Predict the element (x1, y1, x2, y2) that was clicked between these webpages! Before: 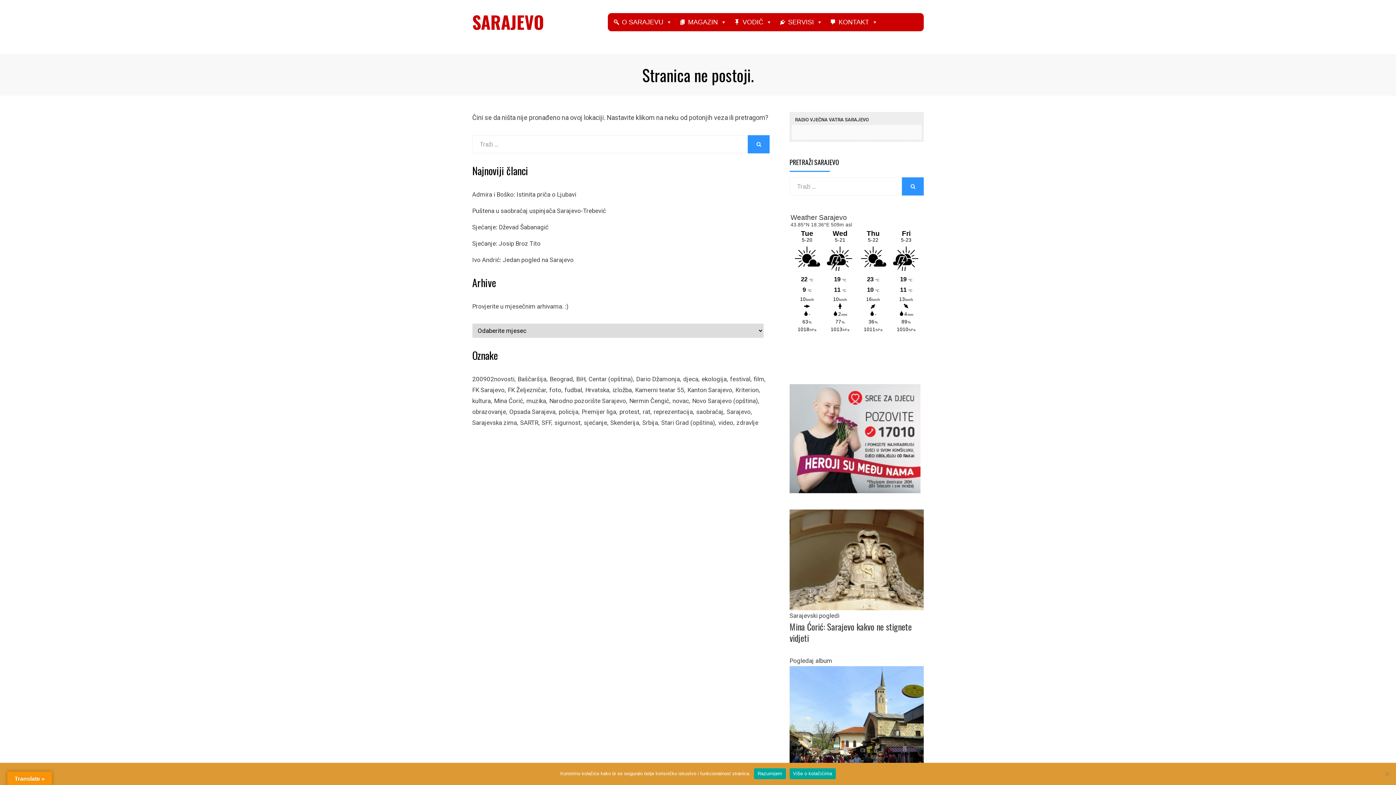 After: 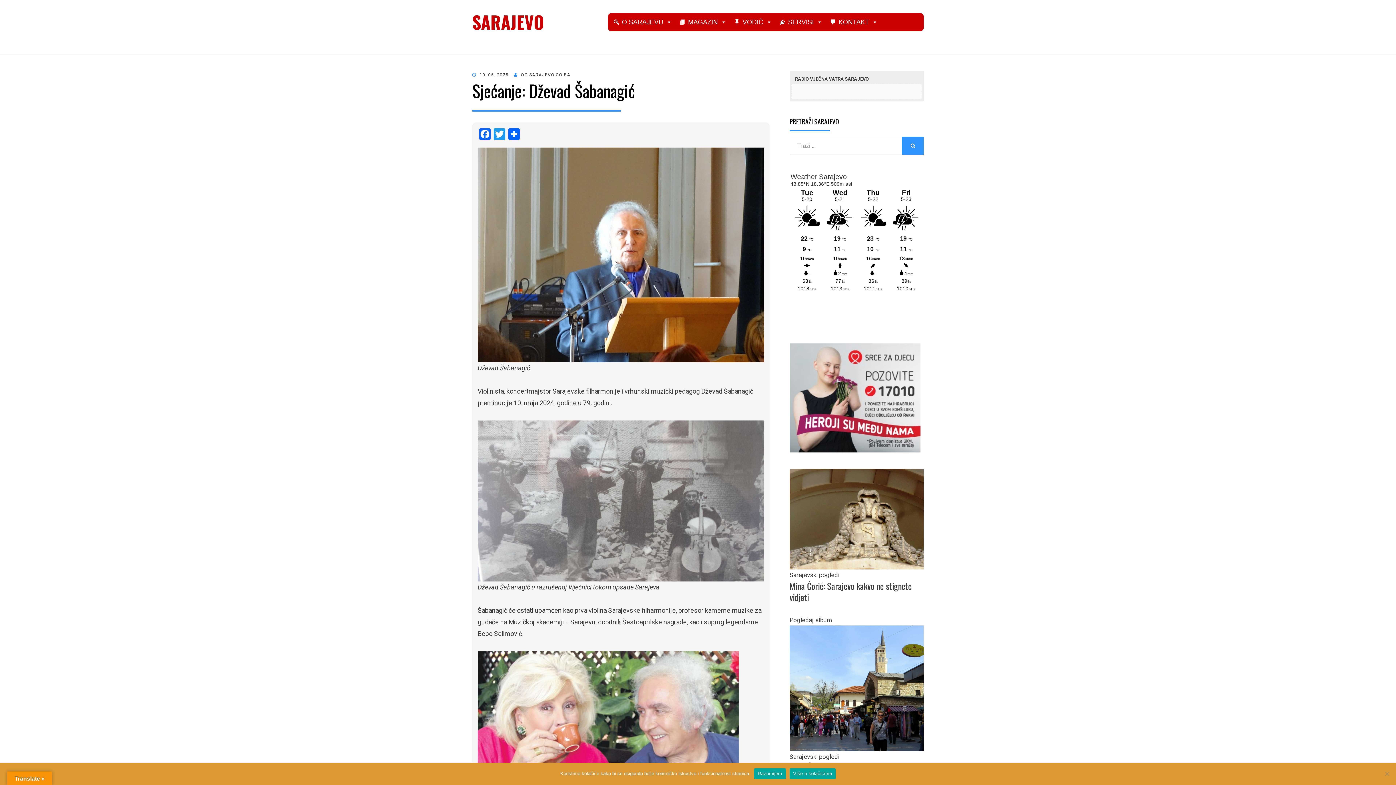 Action: label: Sjećanje: Dževad Šabanagić bbox: (472, 223, 548, 230)